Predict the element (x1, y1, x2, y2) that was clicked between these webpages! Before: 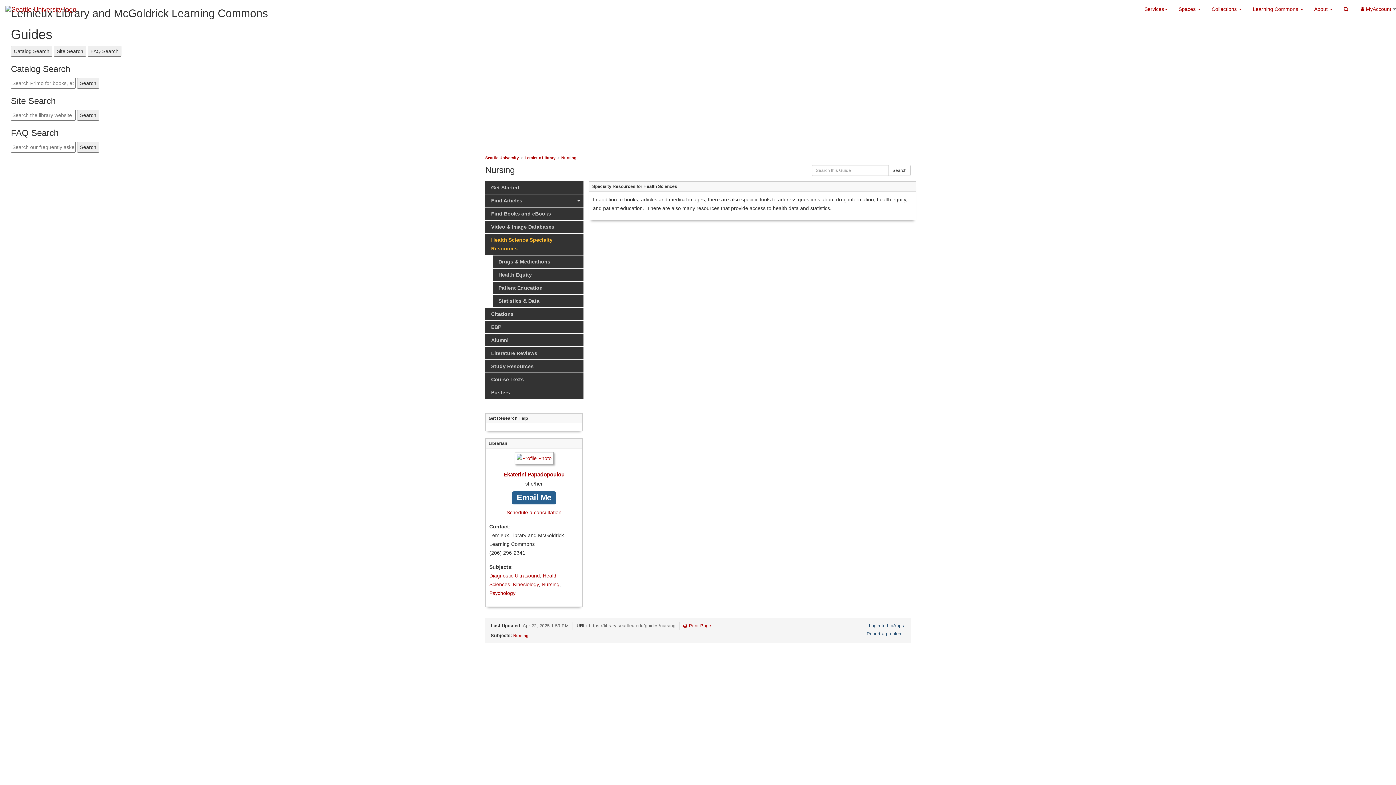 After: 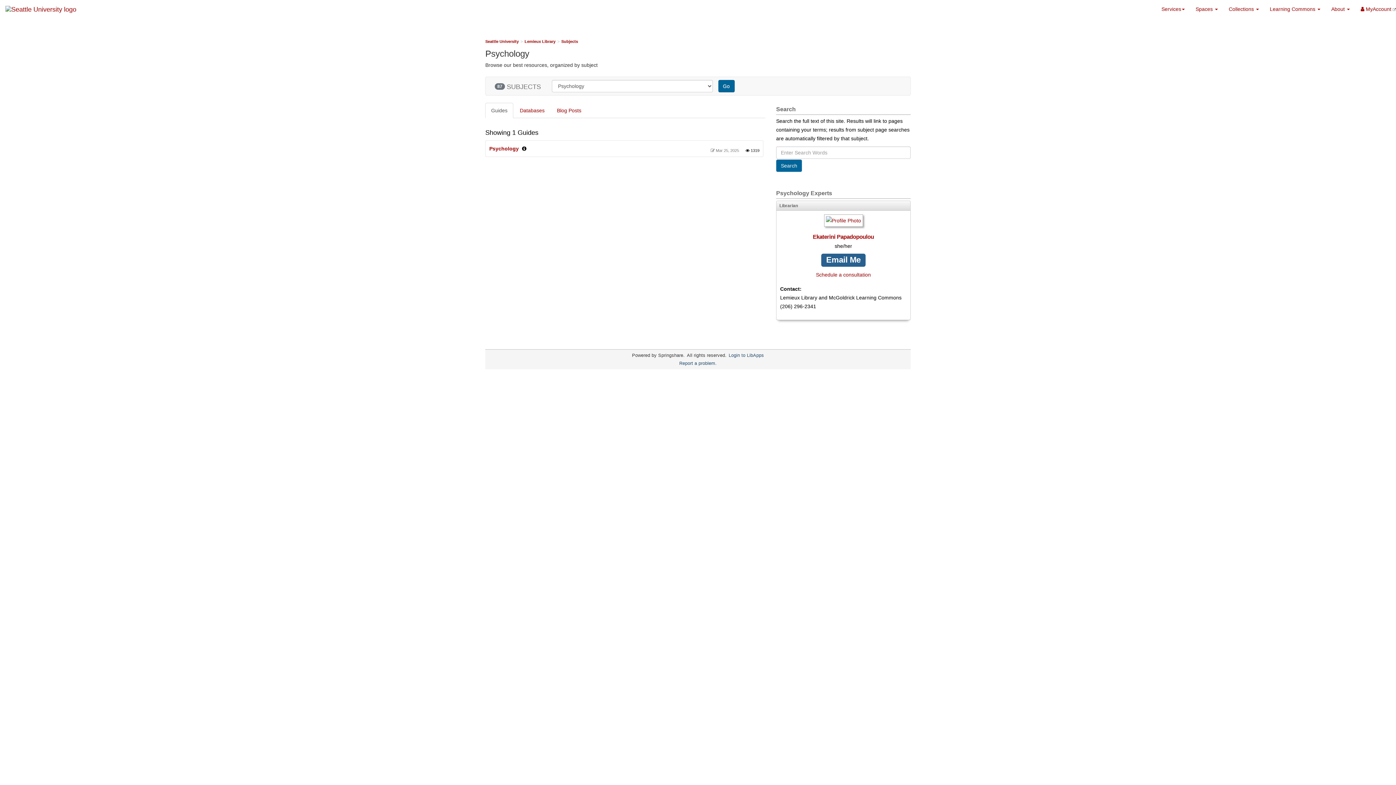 Action: bbox: (489, 590, 515, 596) label: Psychology